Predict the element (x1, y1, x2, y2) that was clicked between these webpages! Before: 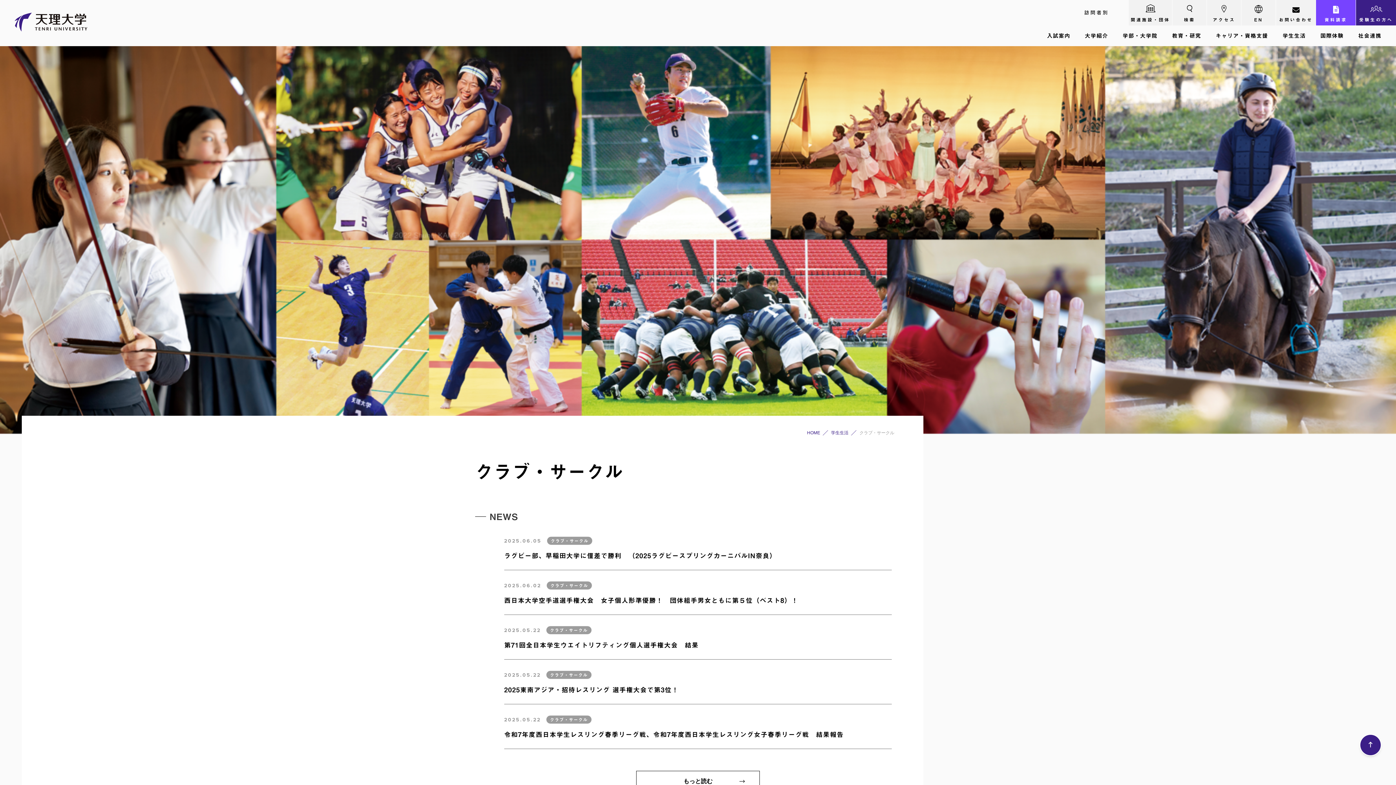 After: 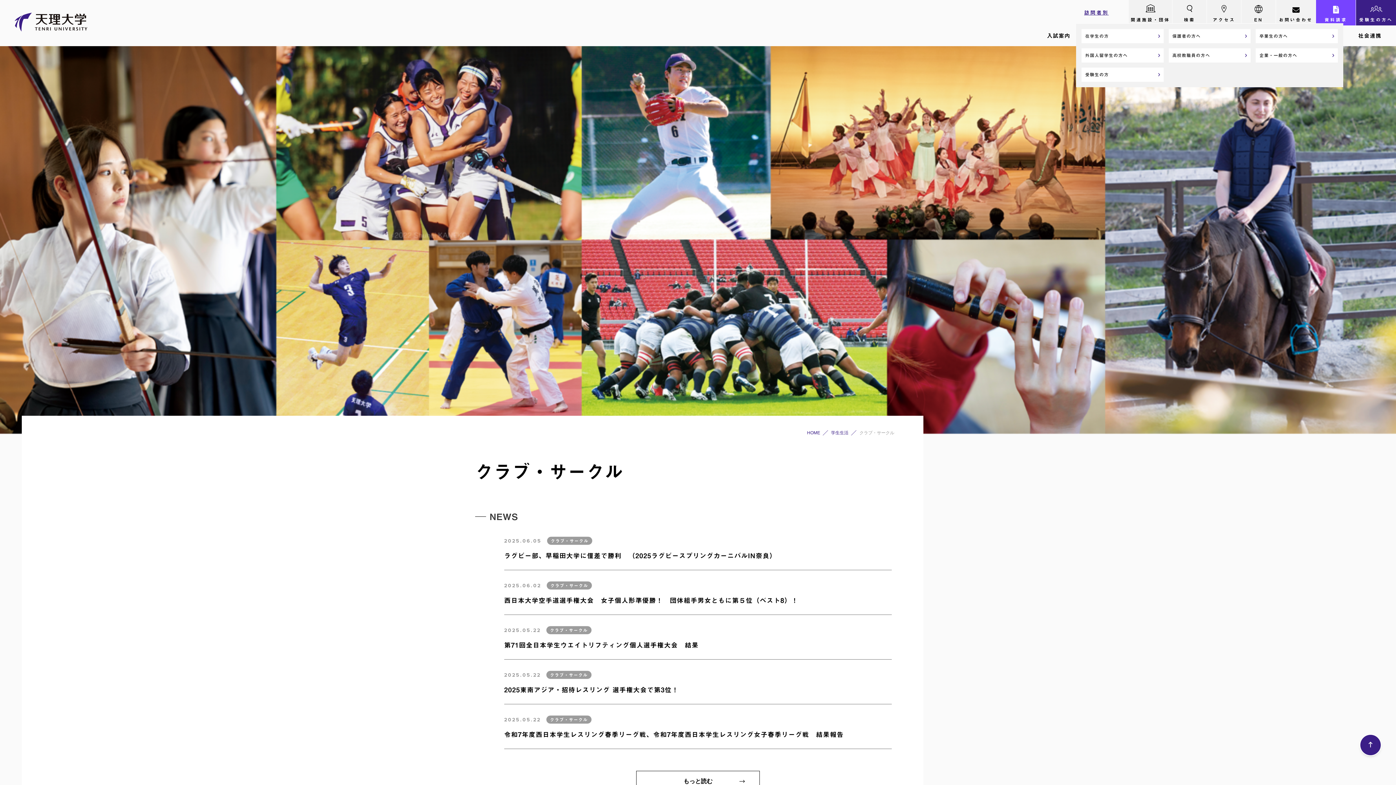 Action: label: 訪問者別 bbox: (1084, 10, 1109, 15)